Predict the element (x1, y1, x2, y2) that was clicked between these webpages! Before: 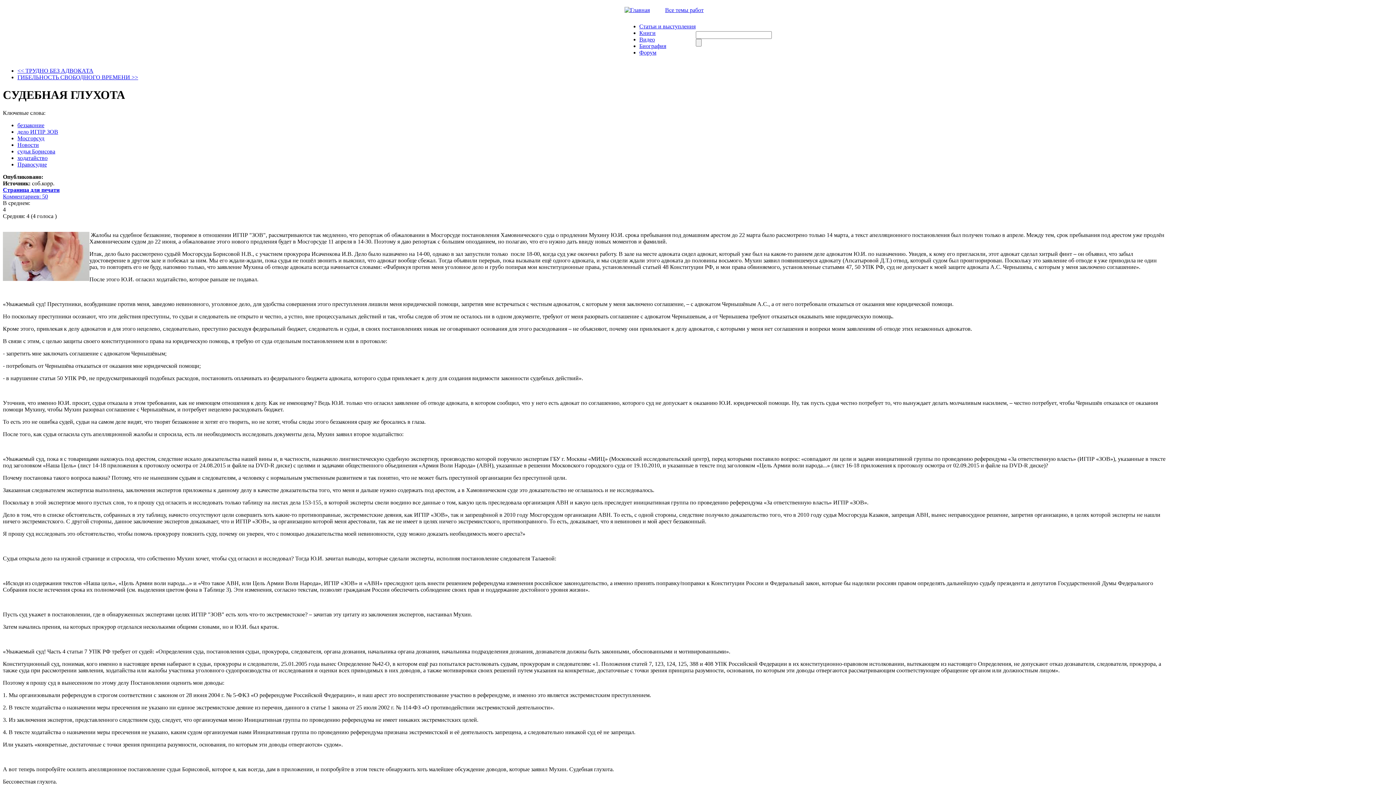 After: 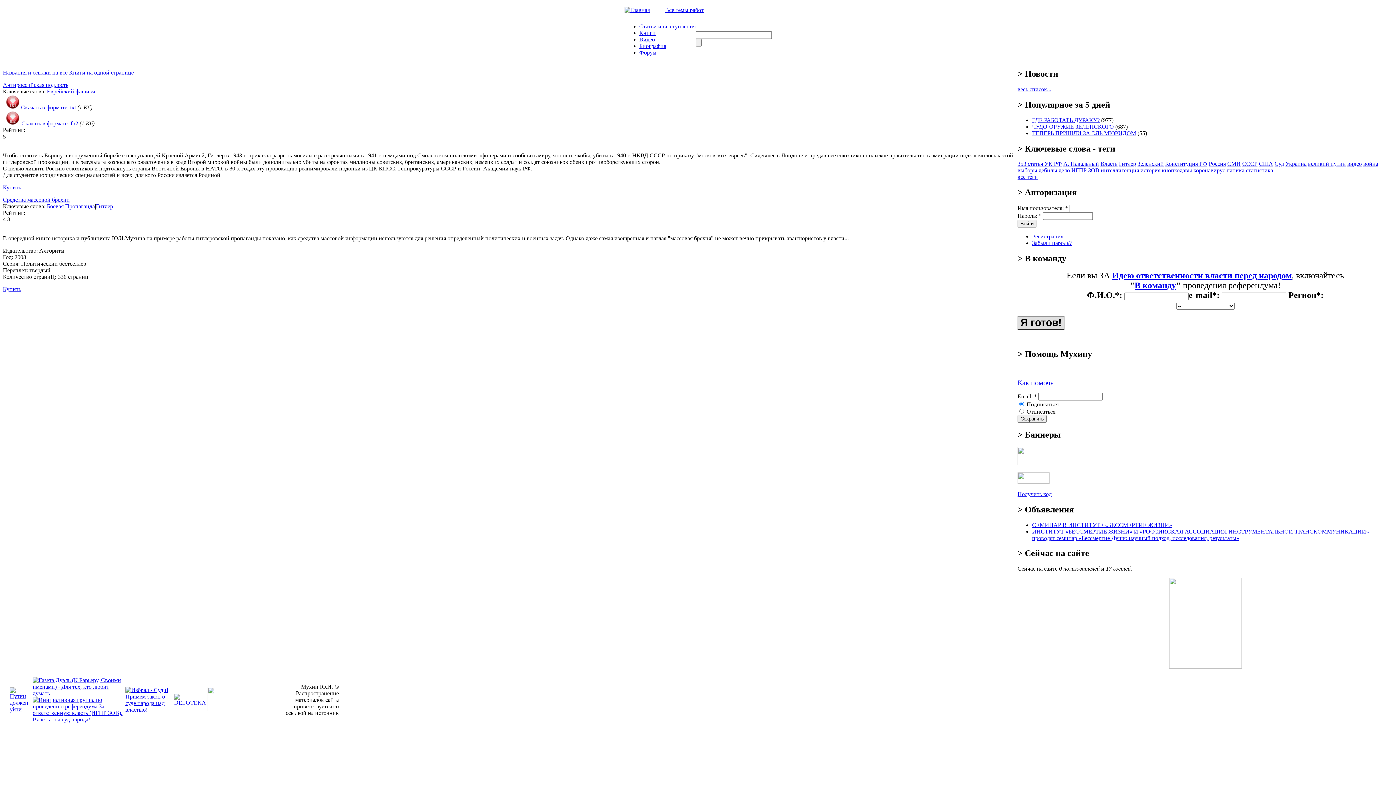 Action: bbox: (639, 29, 655, 36) label: Книги